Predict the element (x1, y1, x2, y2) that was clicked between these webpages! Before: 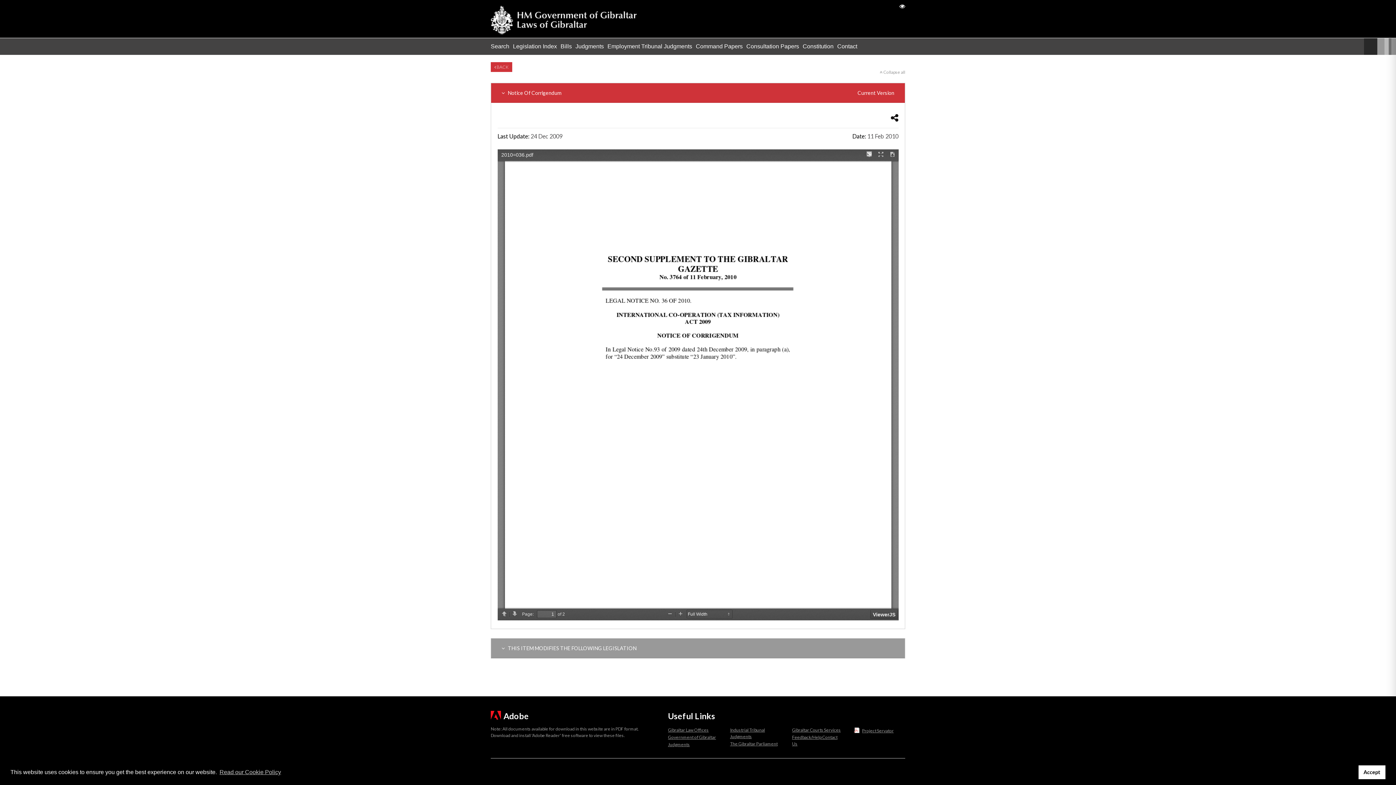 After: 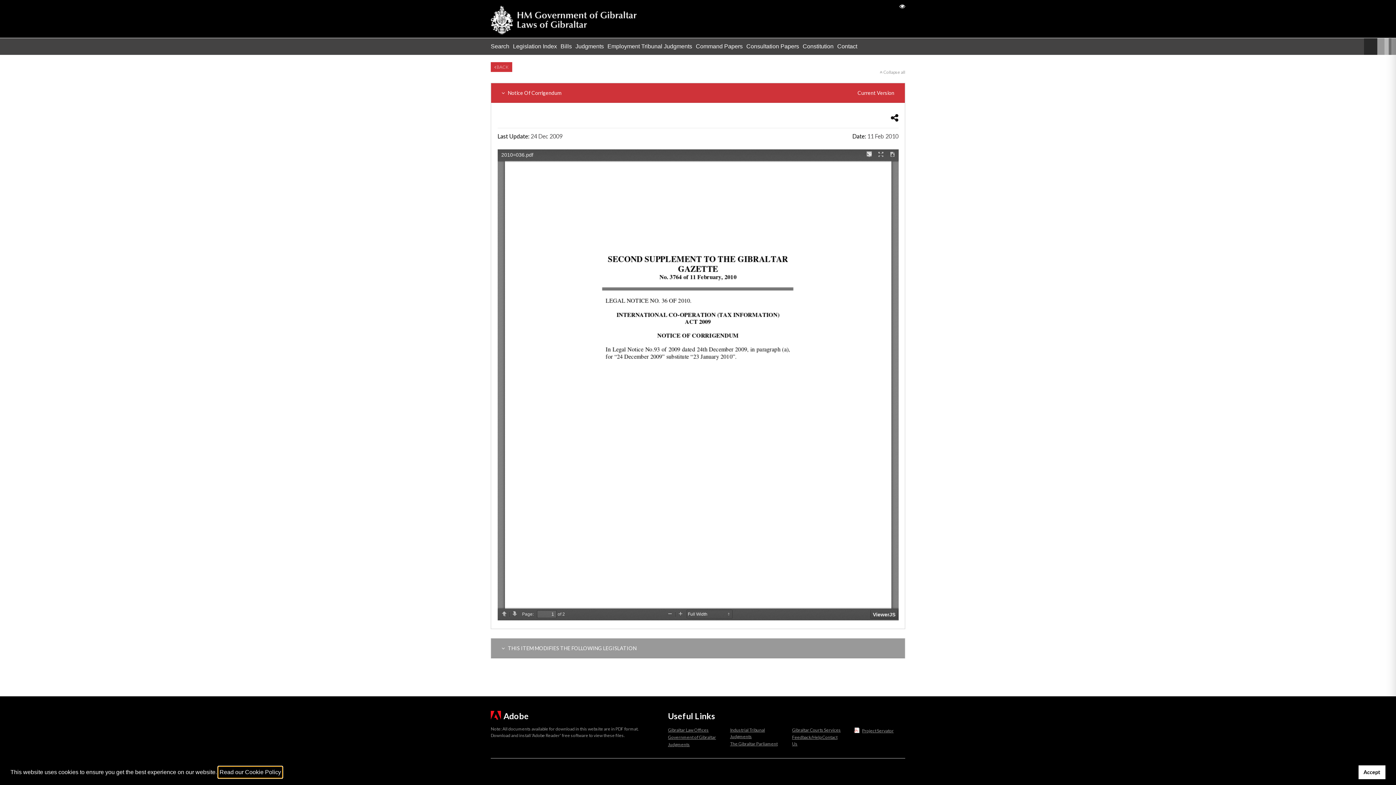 Action: label: learn more about cookies bbox: (218, 767, 282, 778)